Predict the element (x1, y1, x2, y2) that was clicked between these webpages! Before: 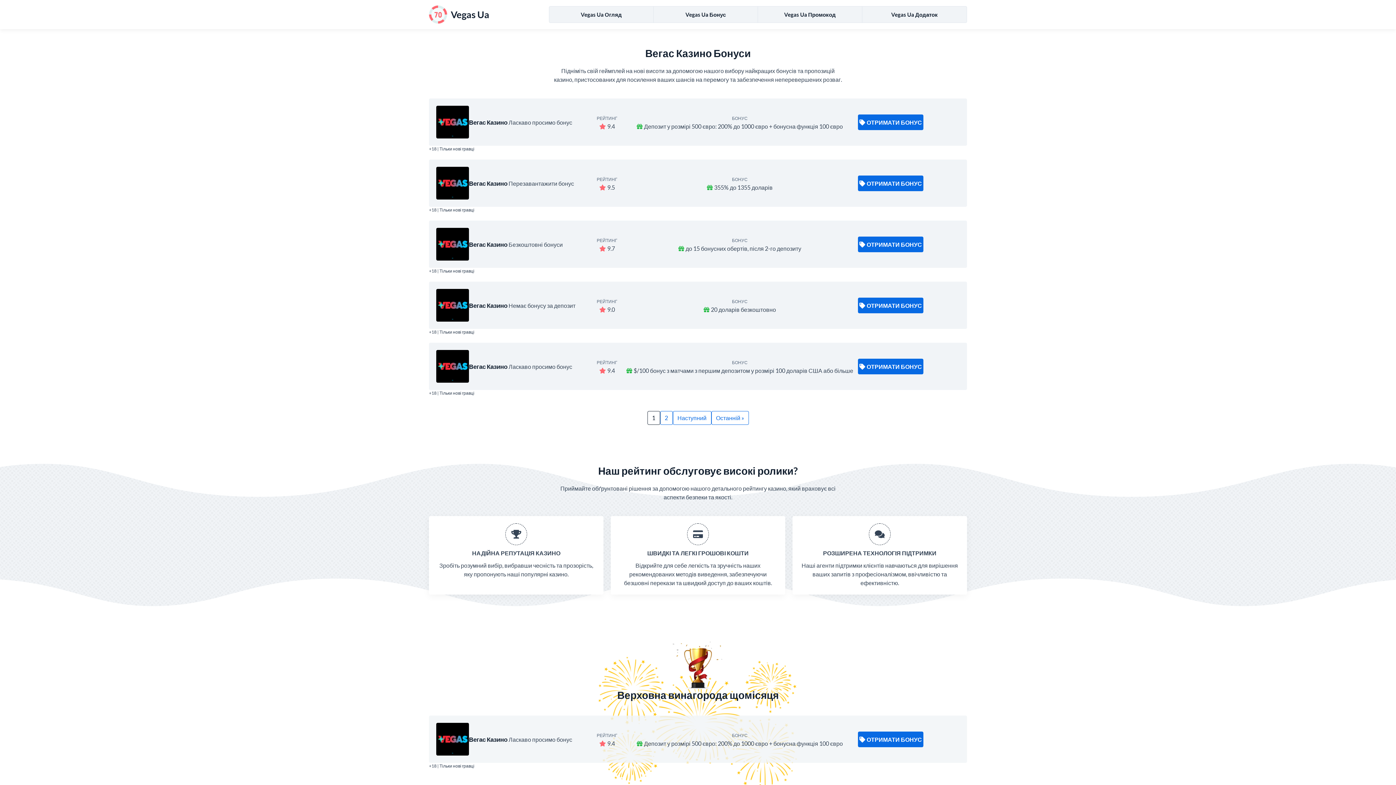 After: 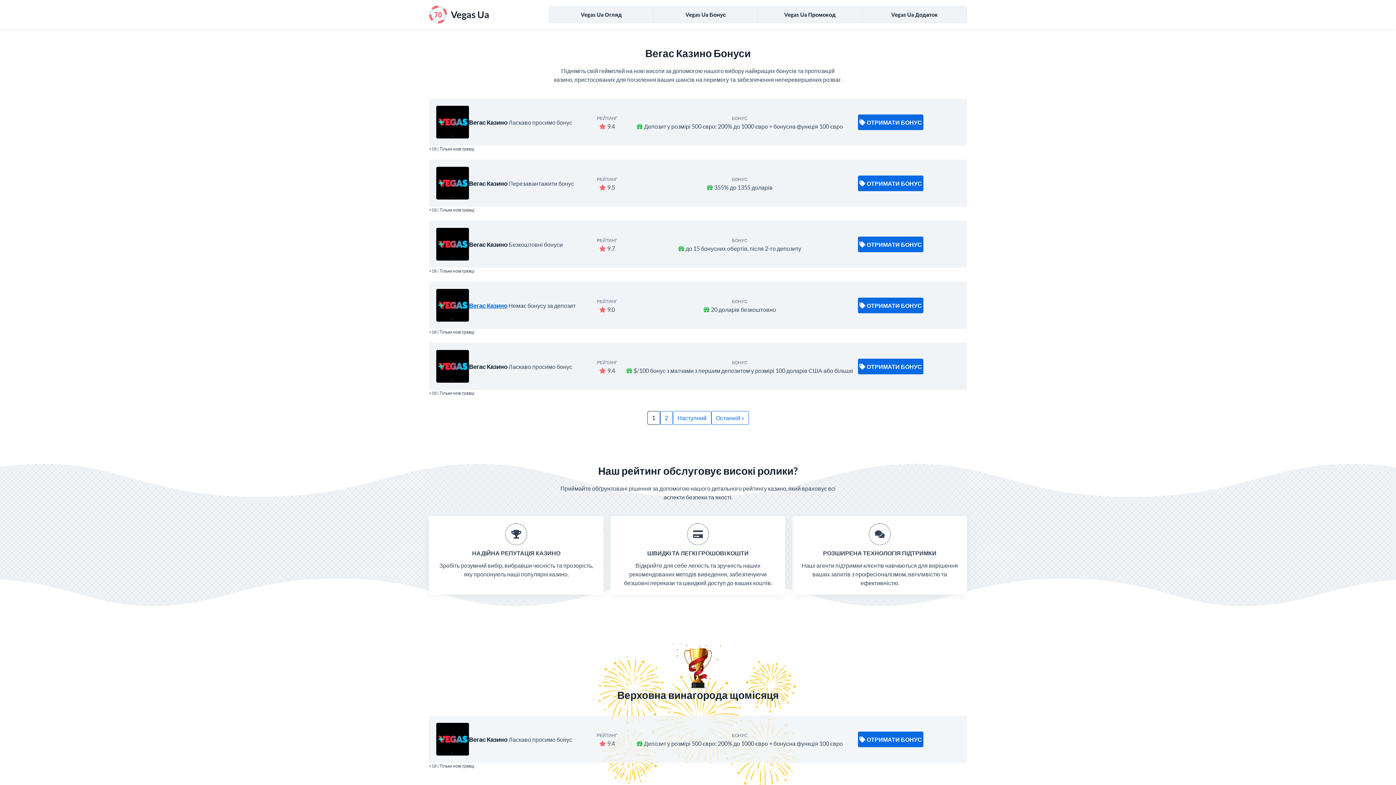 Action: bbox: (469, 301, 507, 309) label: Вегас Казино